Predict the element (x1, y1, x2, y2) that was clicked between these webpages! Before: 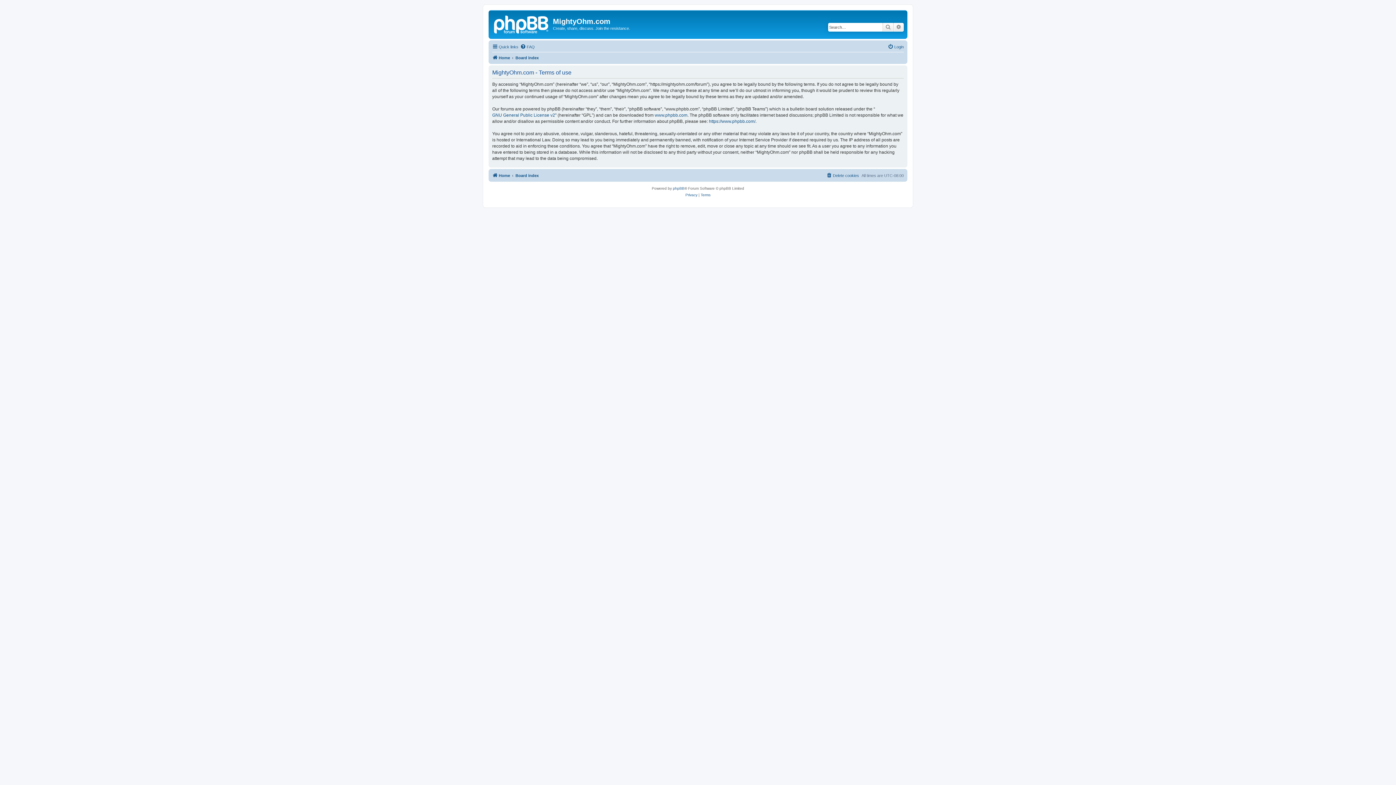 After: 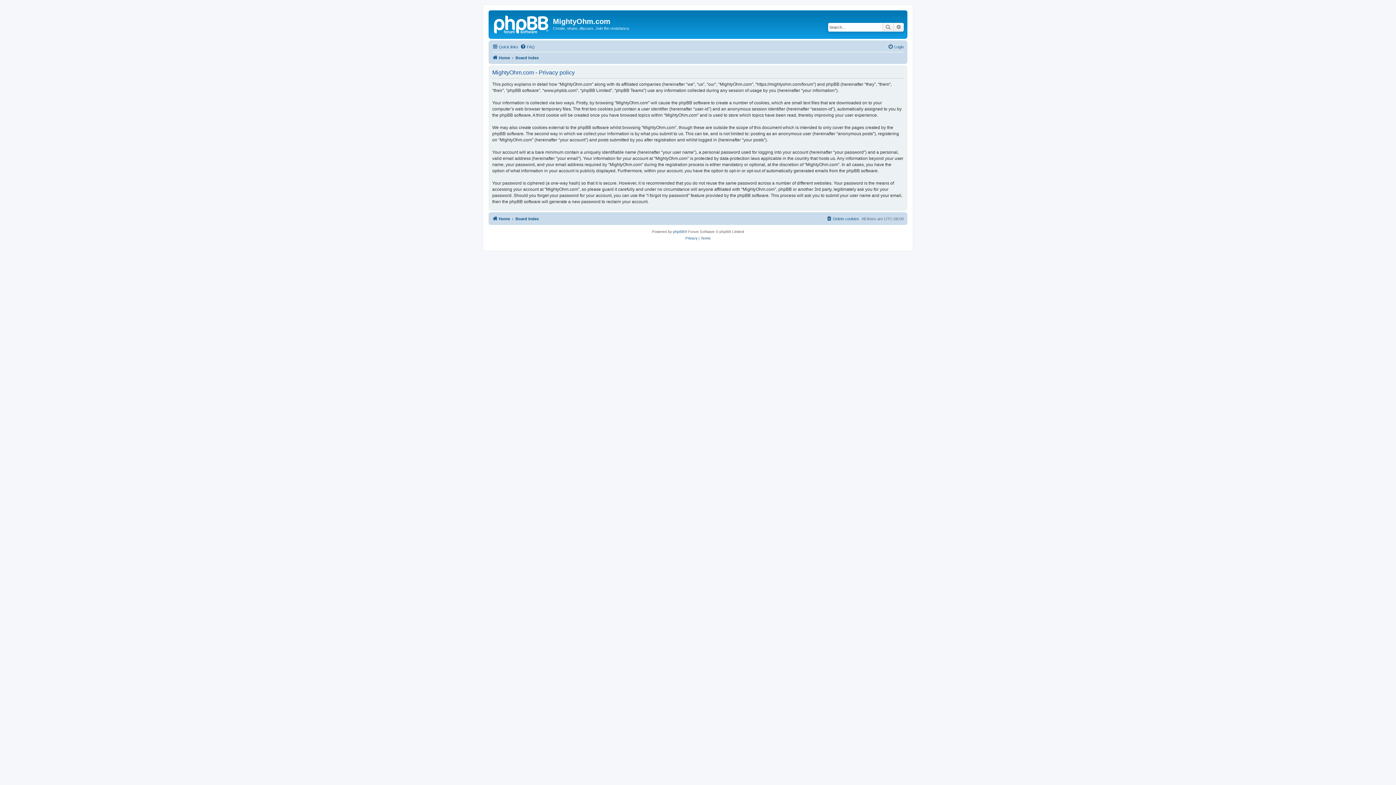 Action: bbox: (685, 191, 697, 198) label: Privacy